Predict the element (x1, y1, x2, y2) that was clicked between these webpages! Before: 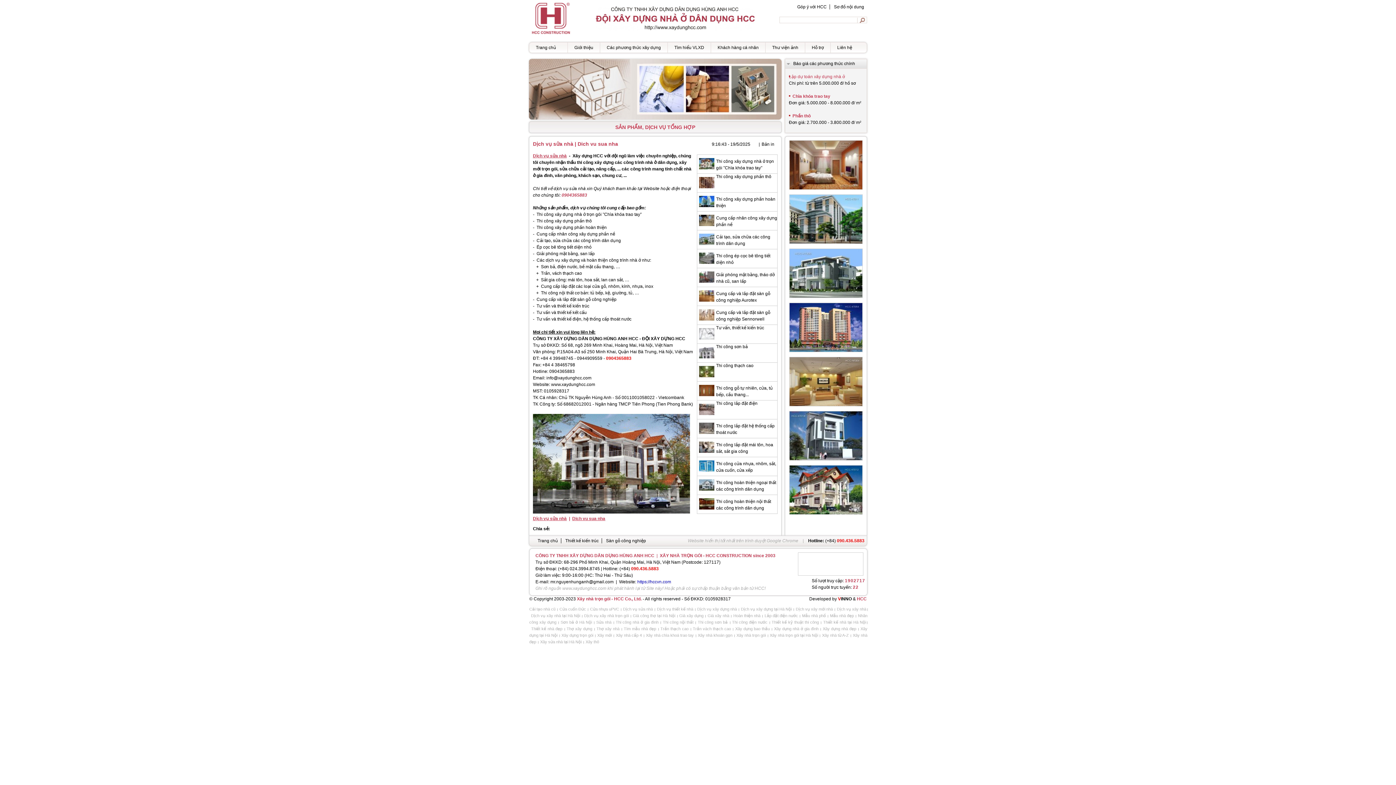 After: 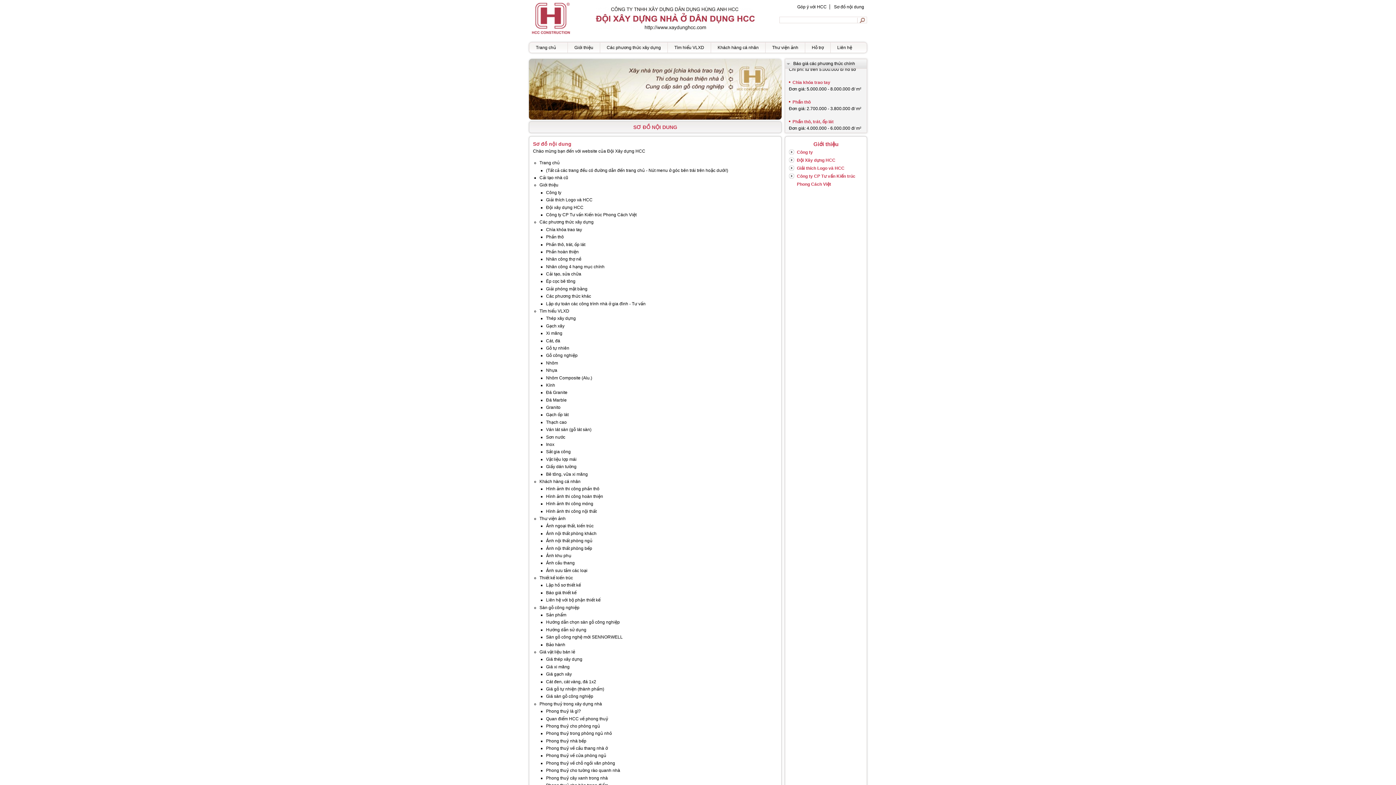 Action: bbox: (834, 4, 864, 9) label: Sơ đồ nội dung